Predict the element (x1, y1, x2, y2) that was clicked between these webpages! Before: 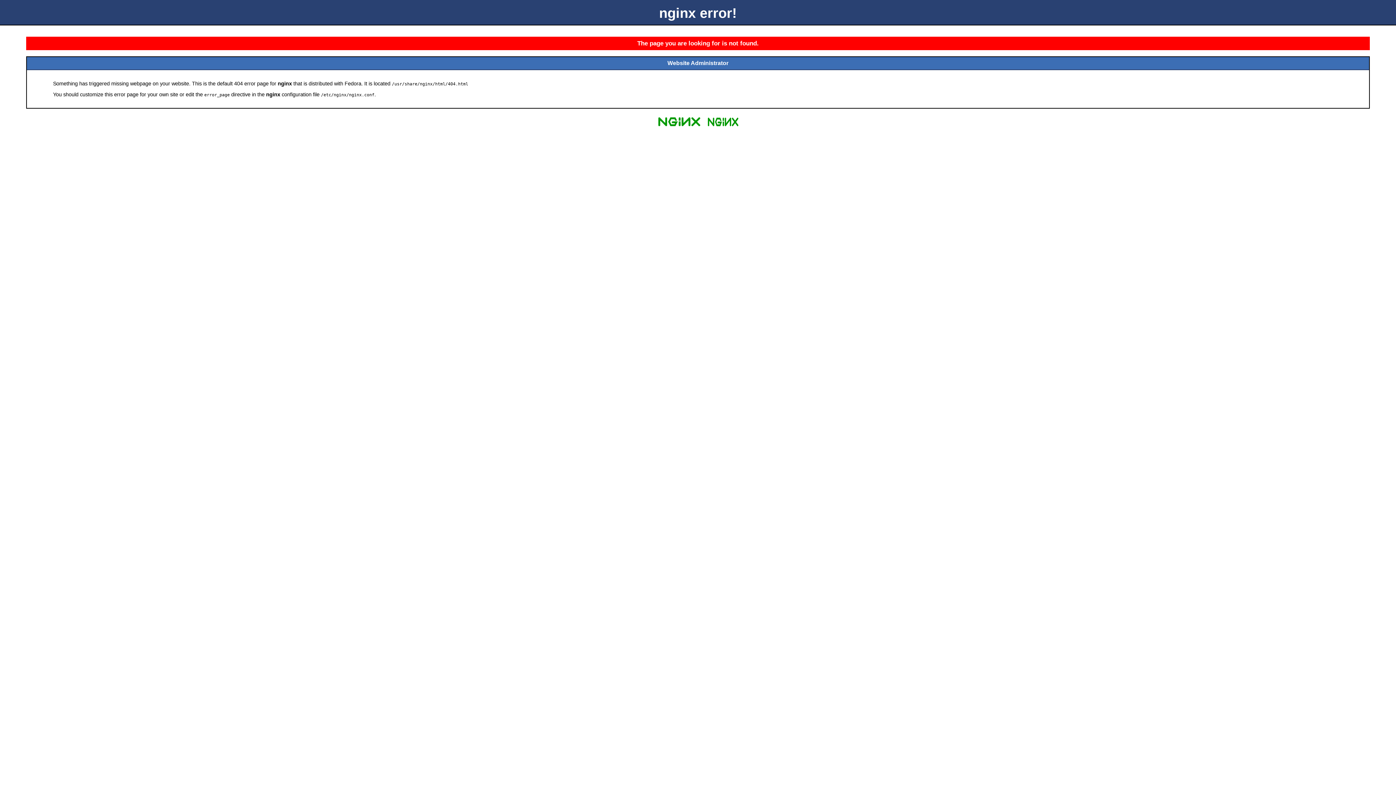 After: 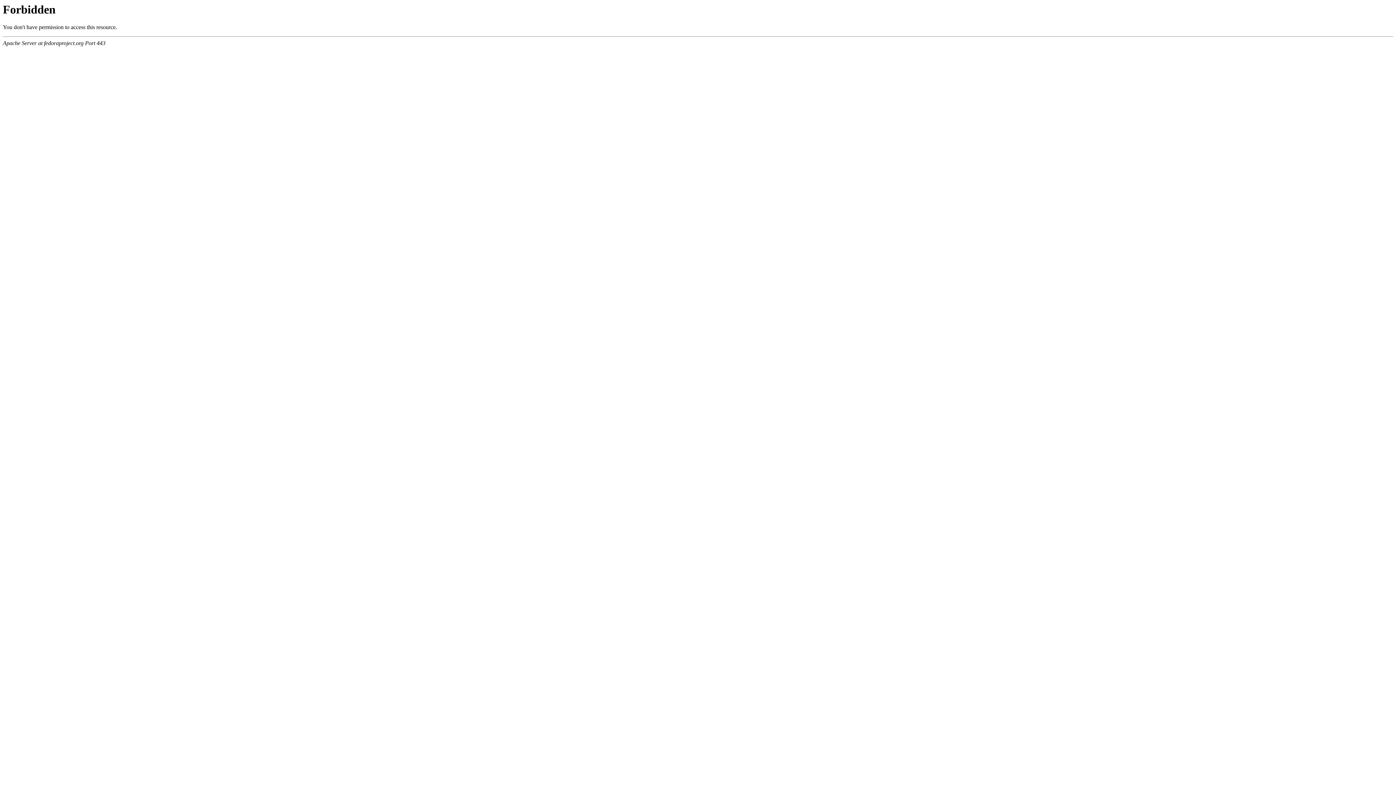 Action: bbox: (704, 125, 741, 131)